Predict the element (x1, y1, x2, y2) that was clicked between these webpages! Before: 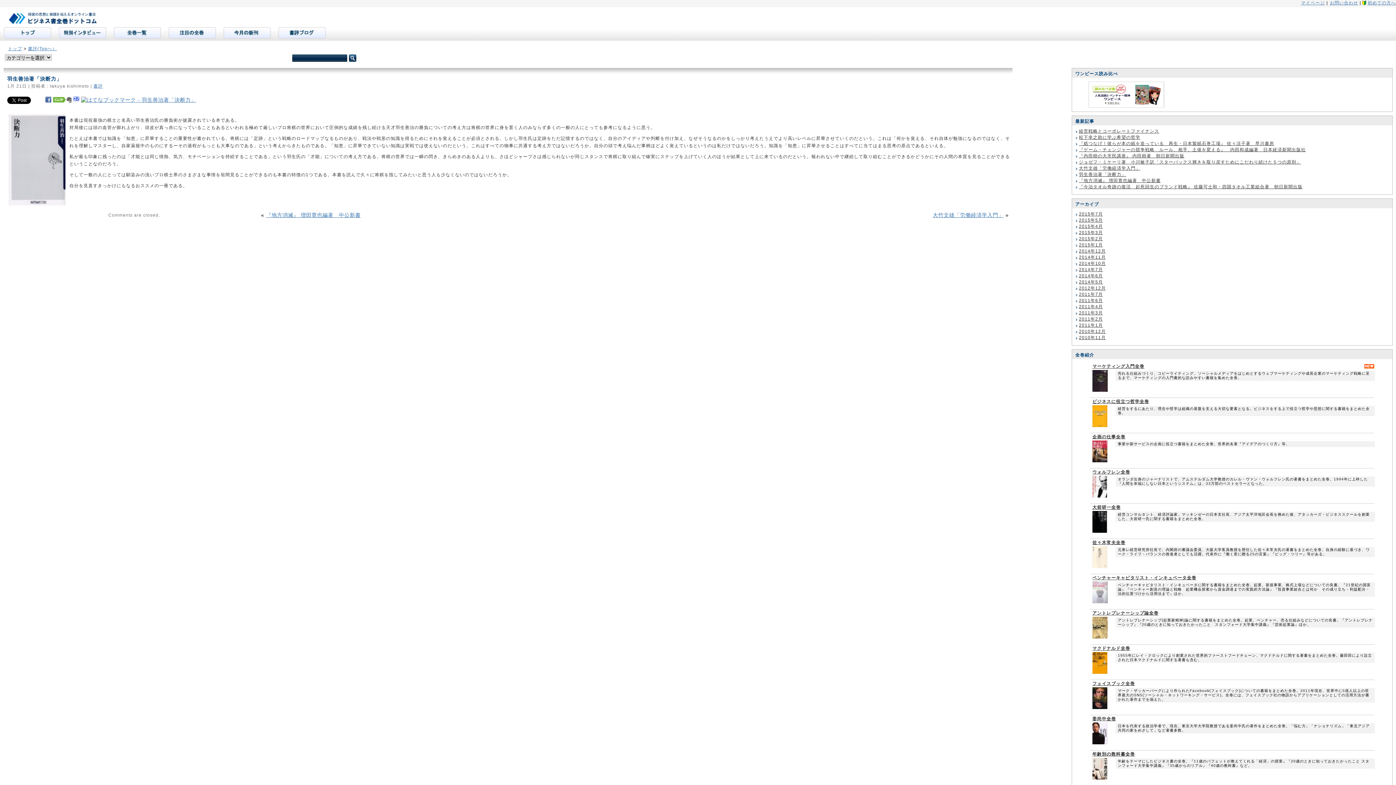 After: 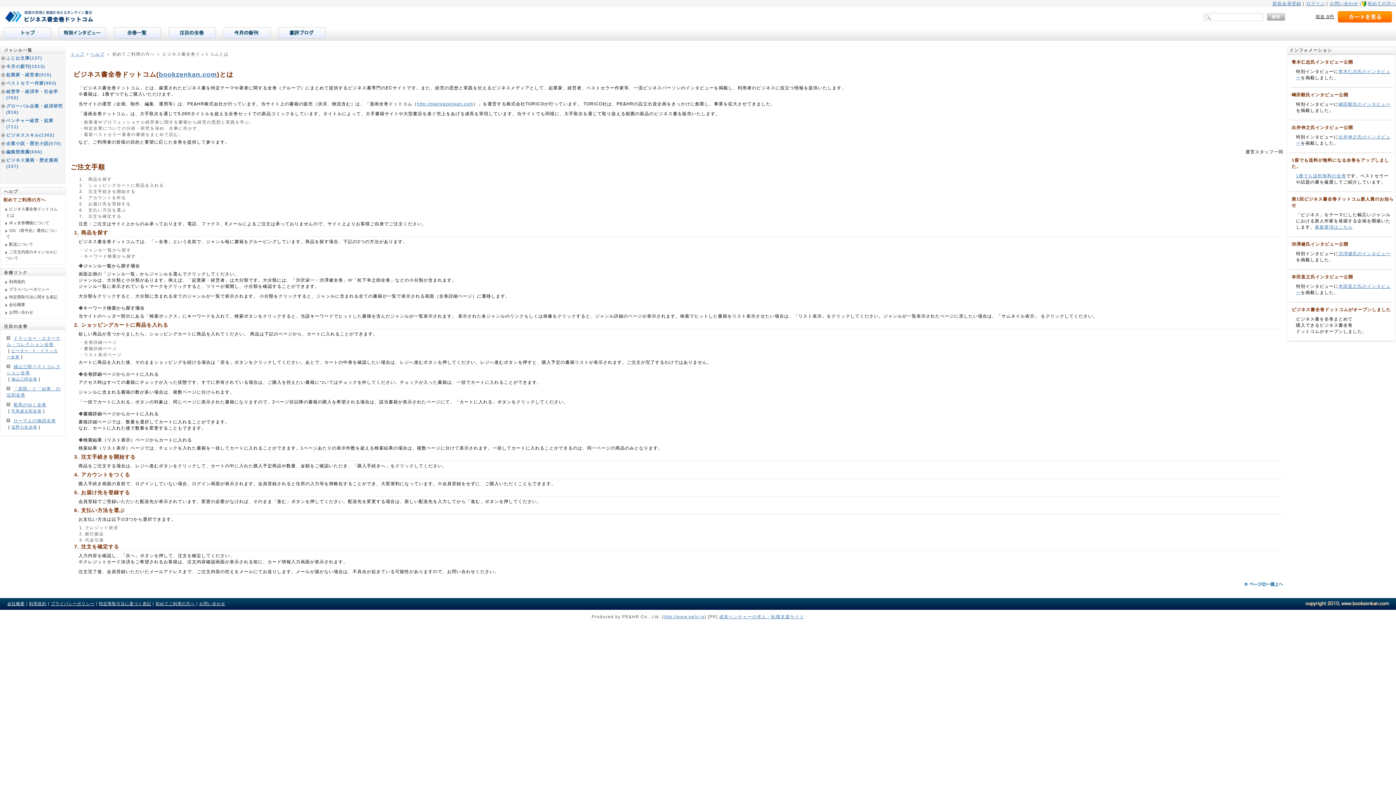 Action: bbox: (1368, 0, 1396, 5) label: 初めての方へ